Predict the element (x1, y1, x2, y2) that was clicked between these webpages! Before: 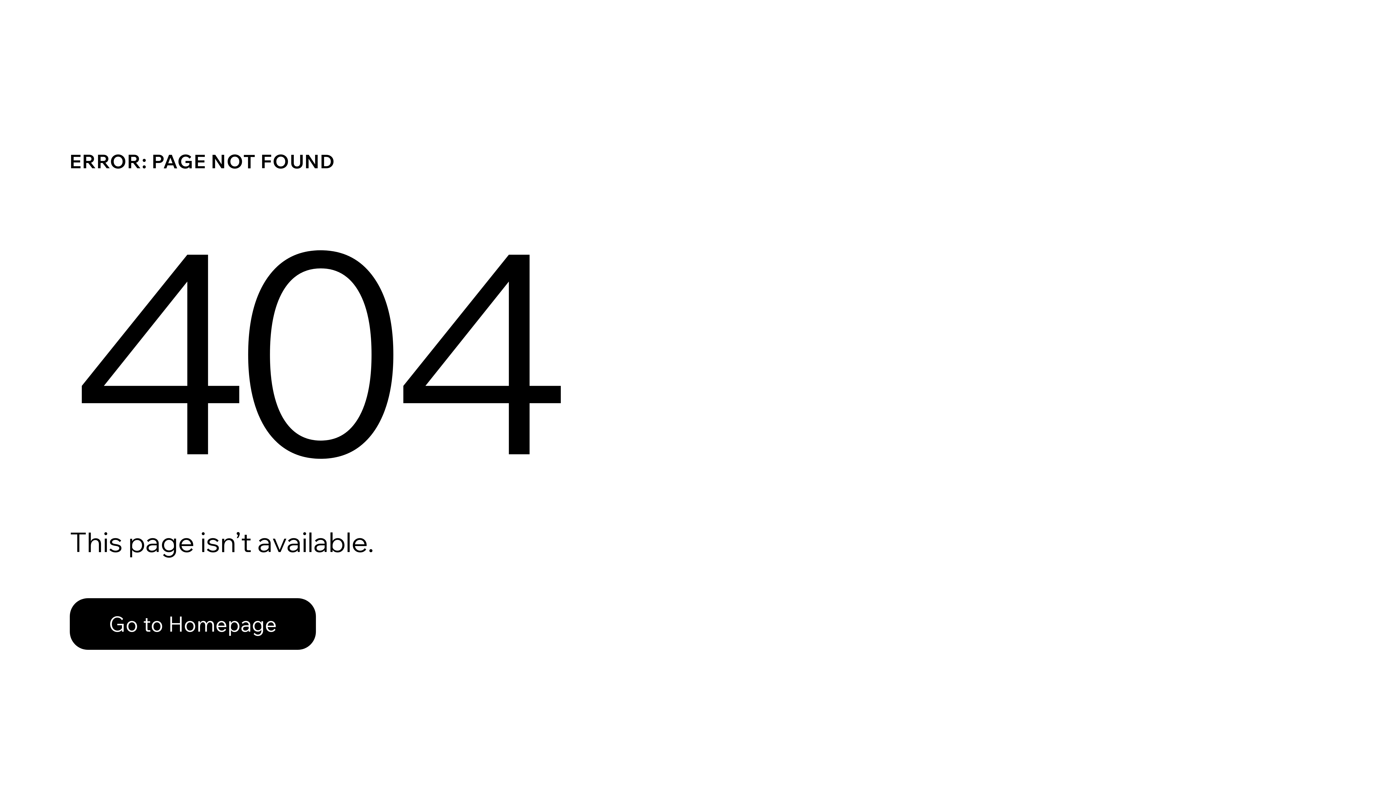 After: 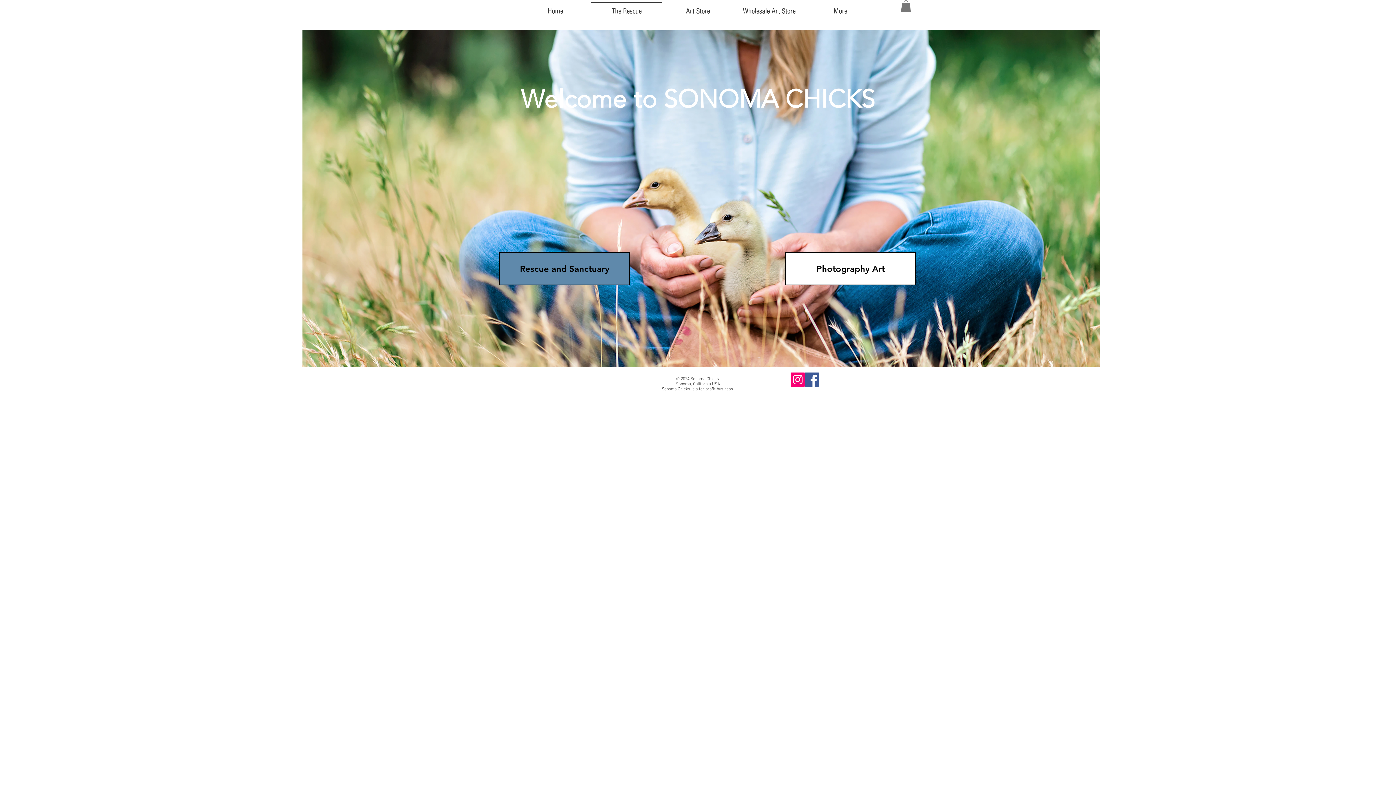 Action: bbox: (69, 582, 768, 659) label: Go to Homepage